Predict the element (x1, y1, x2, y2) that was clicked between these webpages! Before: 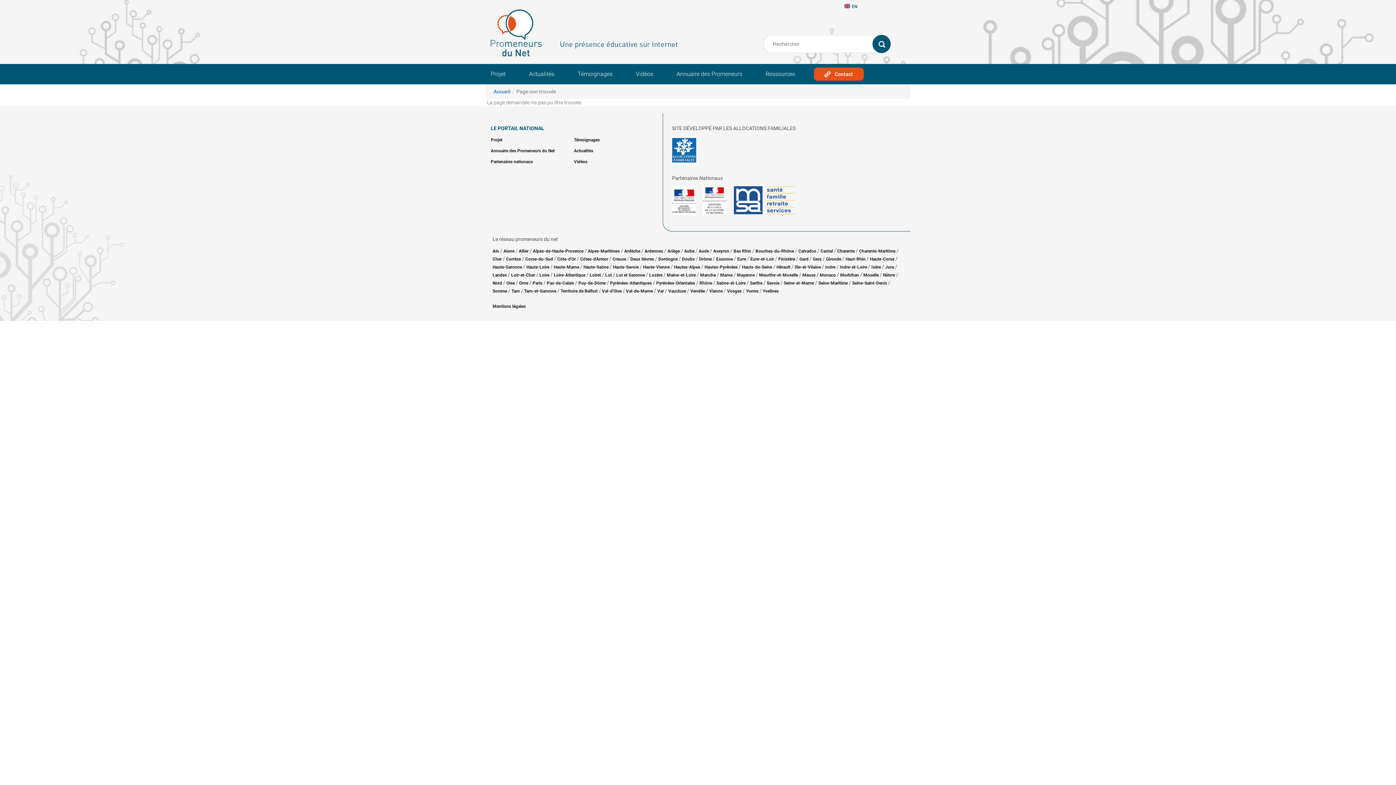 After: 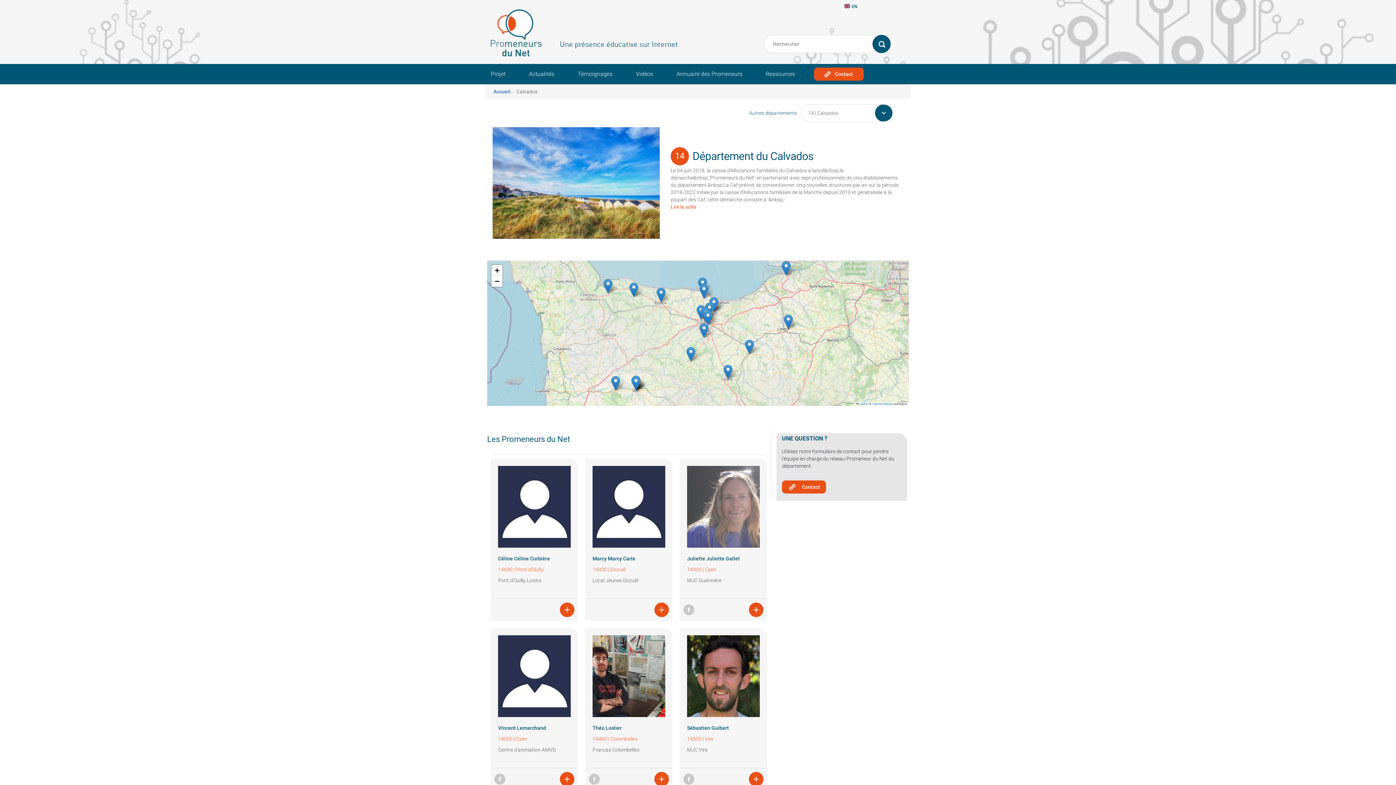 Action: label: Calvados bbox: (798, 248, 816, 253)